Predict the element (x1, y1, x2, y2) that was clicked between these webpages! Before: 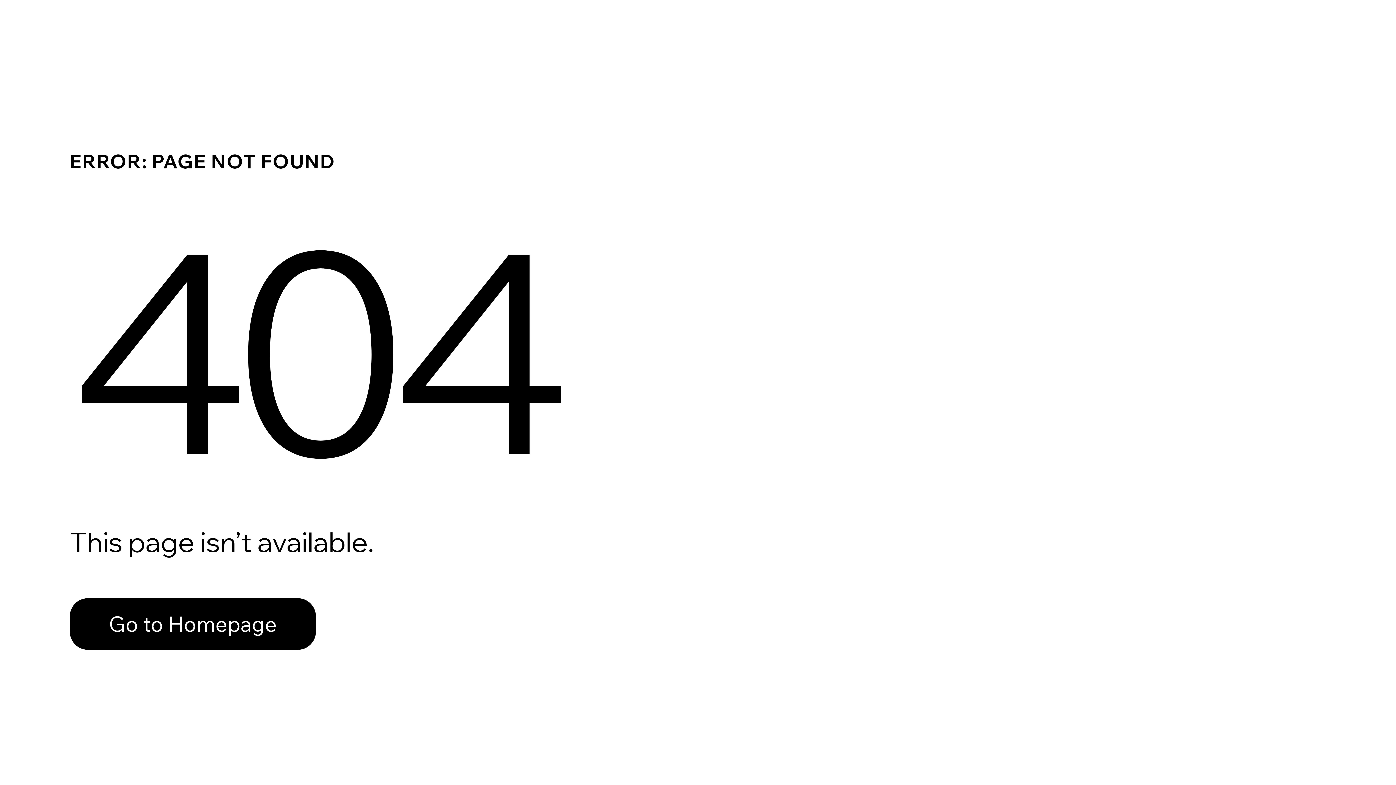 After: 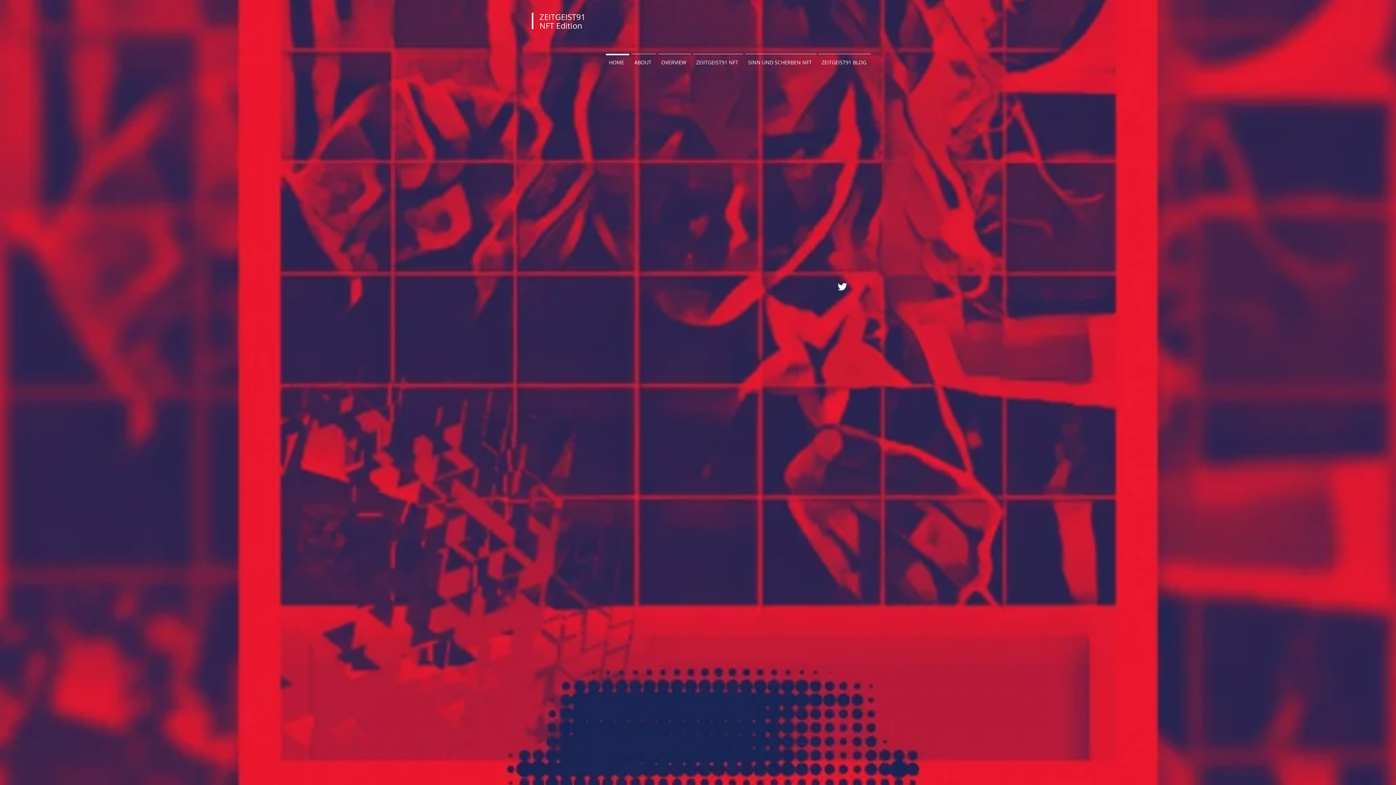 Action: bbox: (69, 582, 768, 659) label: Go to Homepage